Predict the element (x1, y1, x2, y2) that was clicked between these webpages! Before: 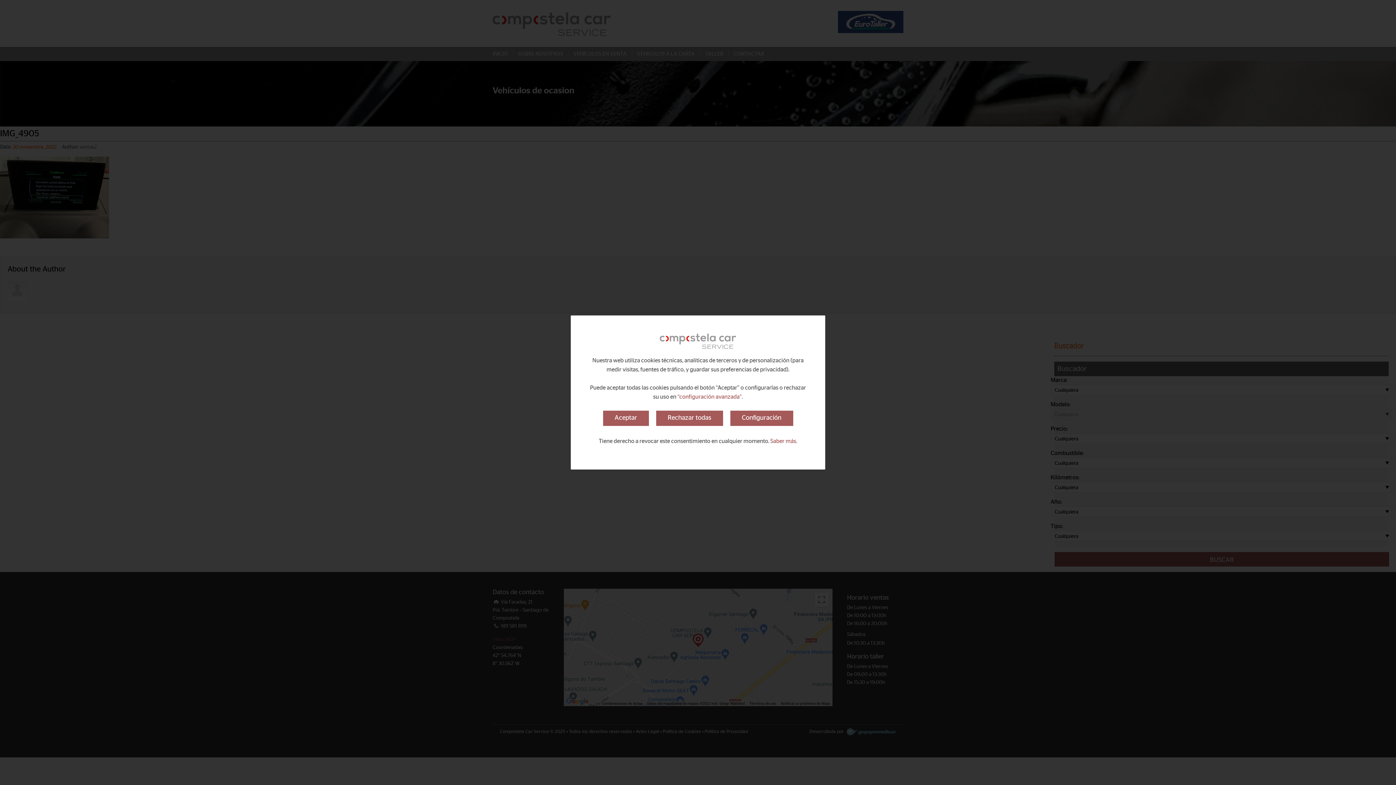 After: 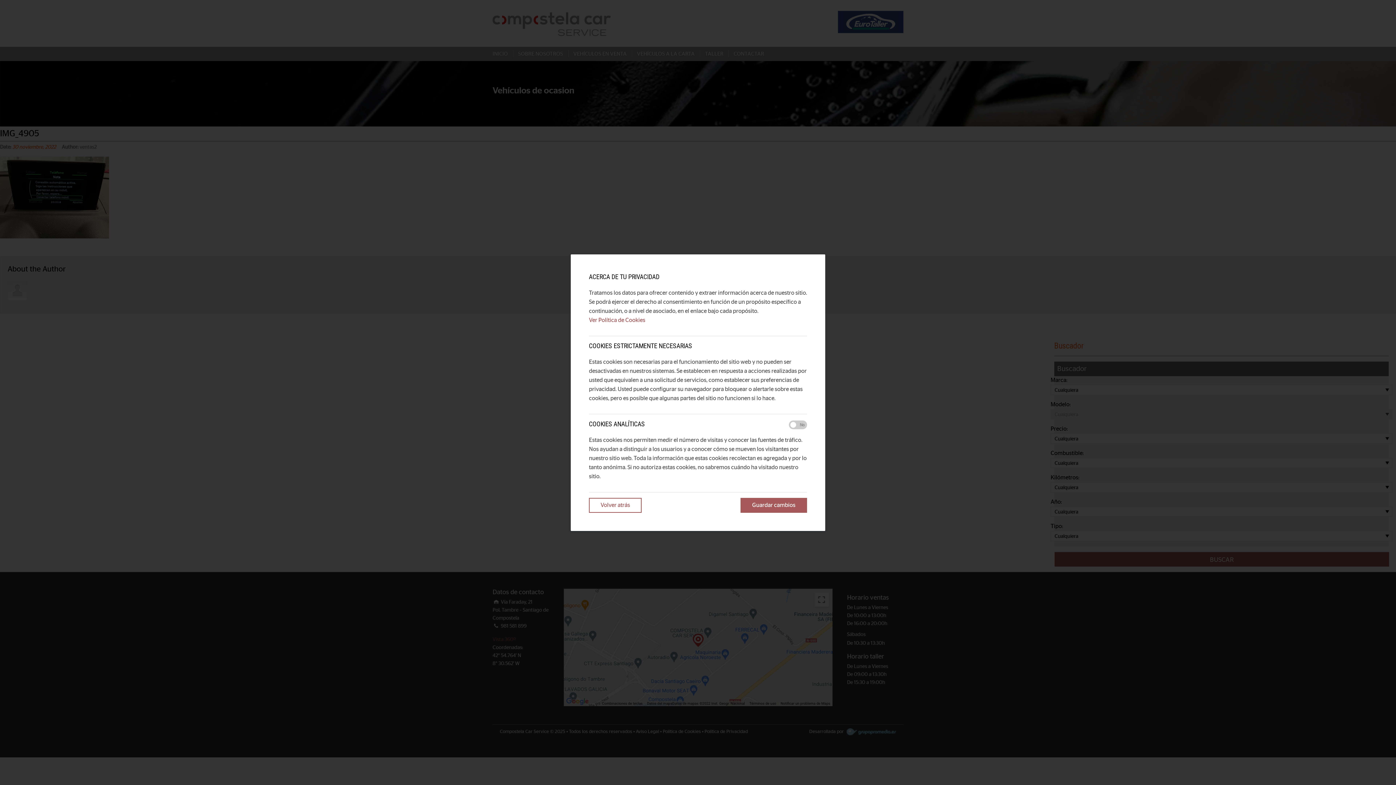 Action: bbox: (730, 410, 793, 426) label: Configuración